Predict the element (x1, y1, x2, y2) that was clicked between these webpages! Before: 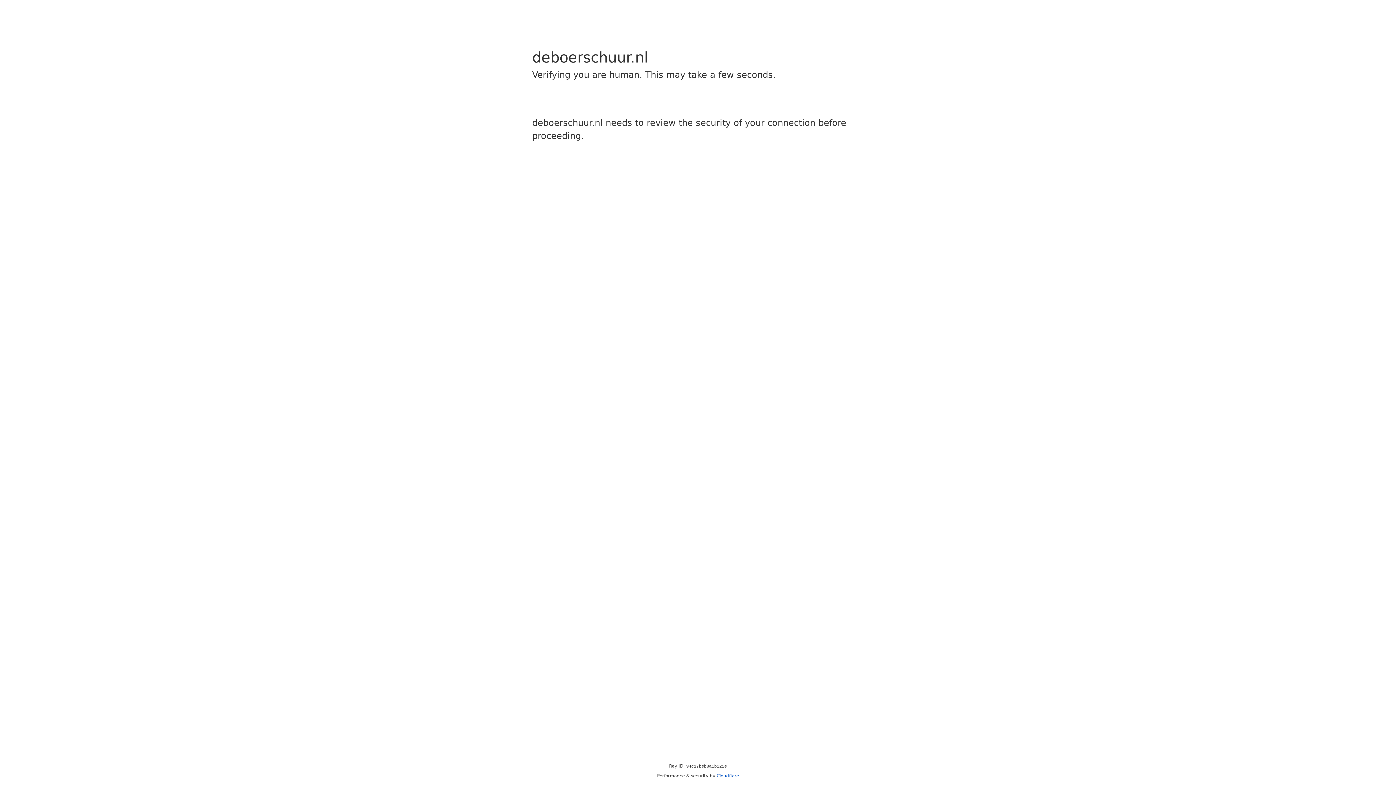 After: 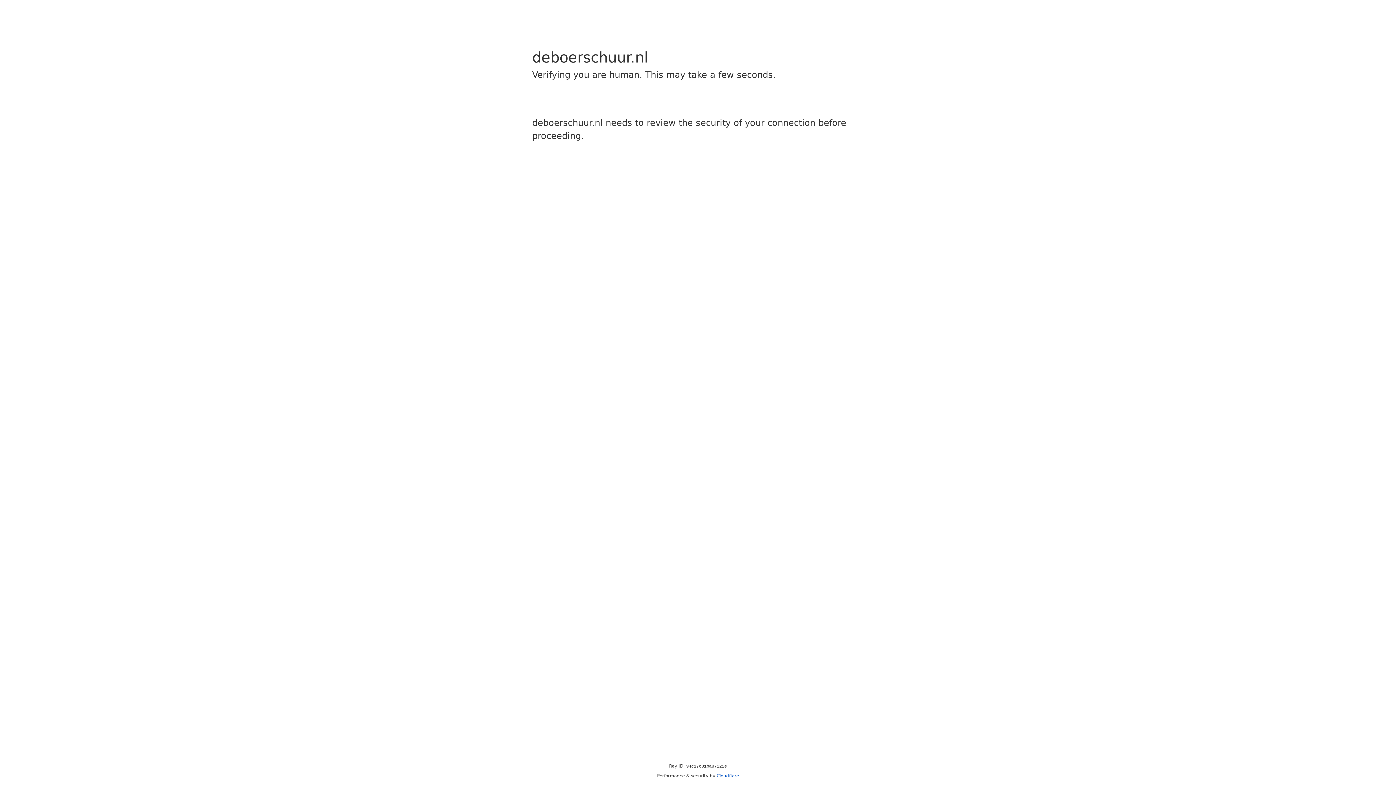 Action: bbox: (716, 773, 739, 778) label: Cloudflare